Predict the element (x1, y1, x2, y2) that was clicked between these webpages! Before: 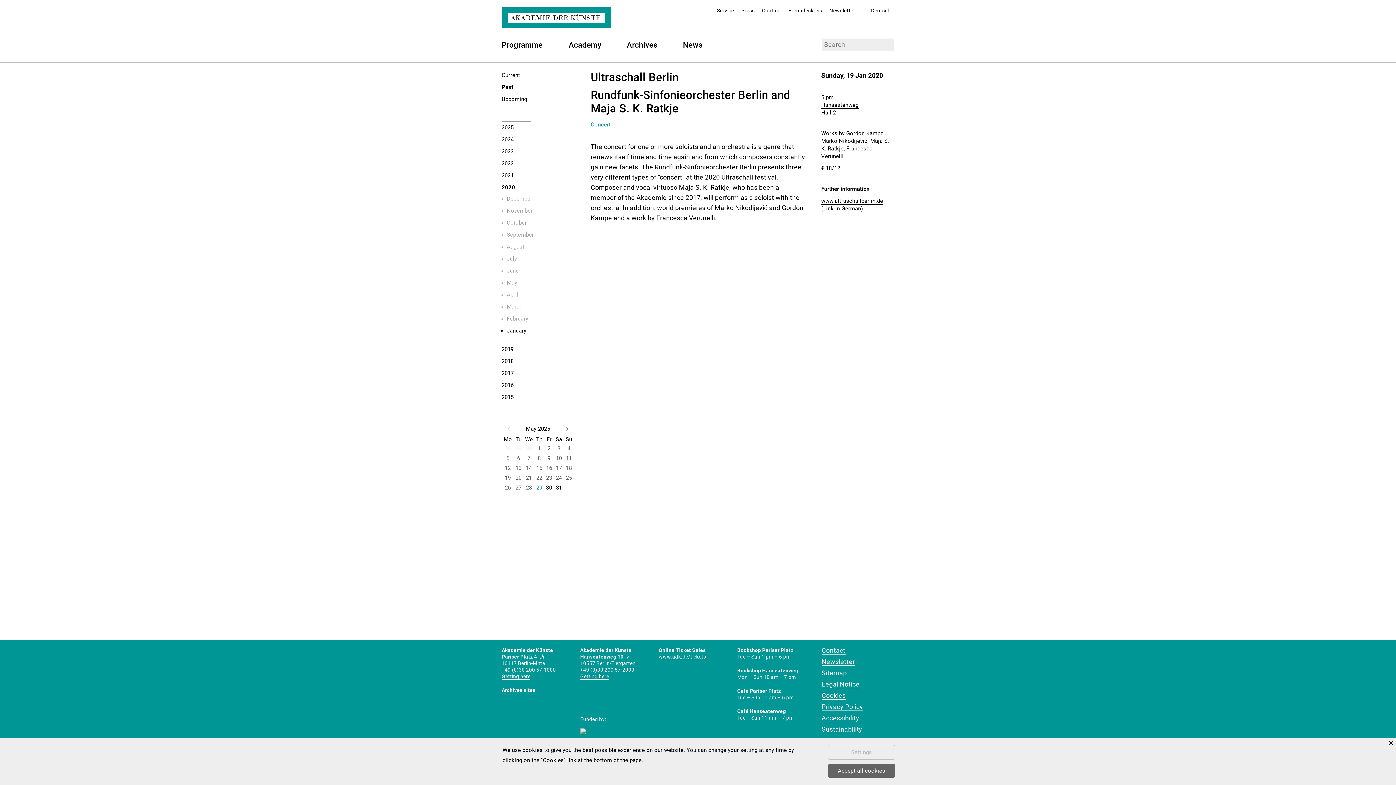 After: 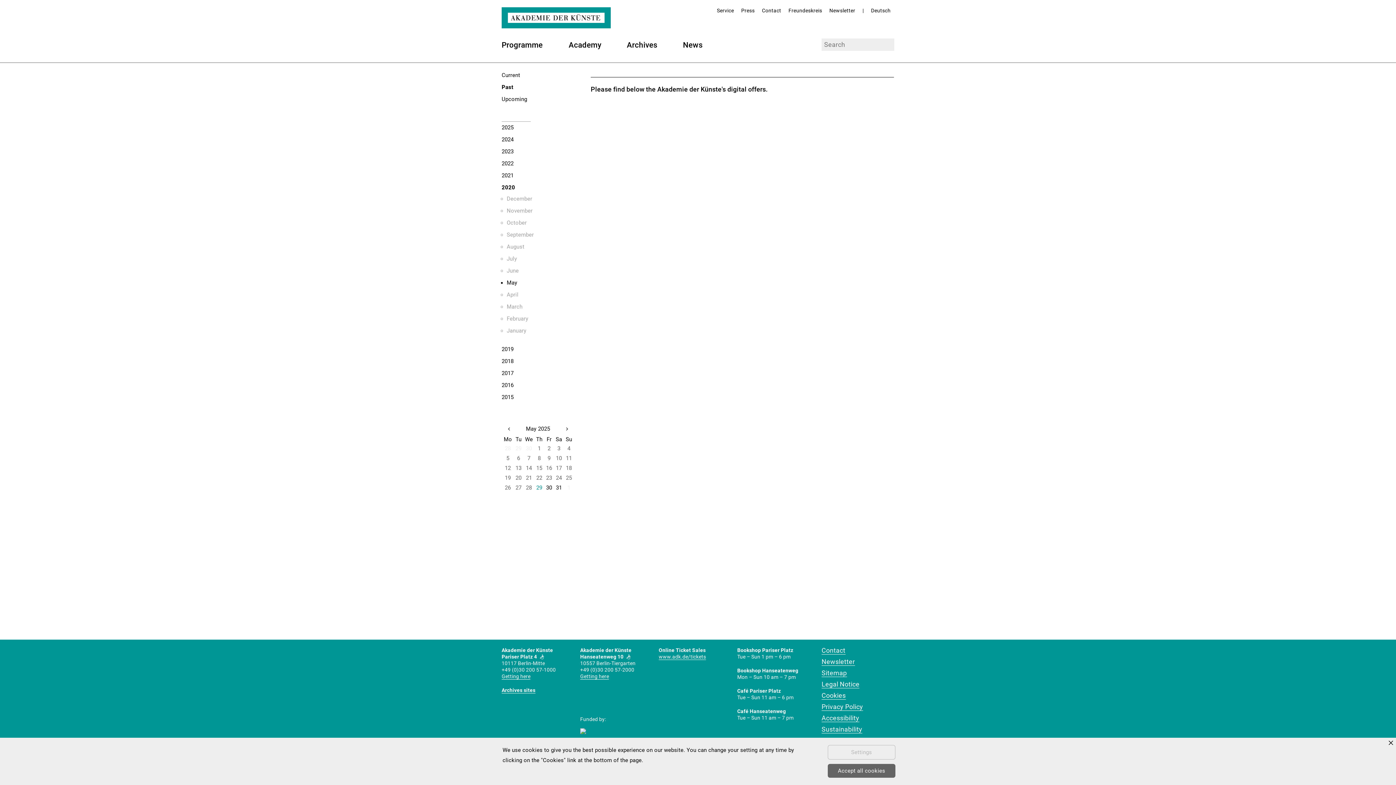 Action: label: May bbox: (506, 279, 517, 286)